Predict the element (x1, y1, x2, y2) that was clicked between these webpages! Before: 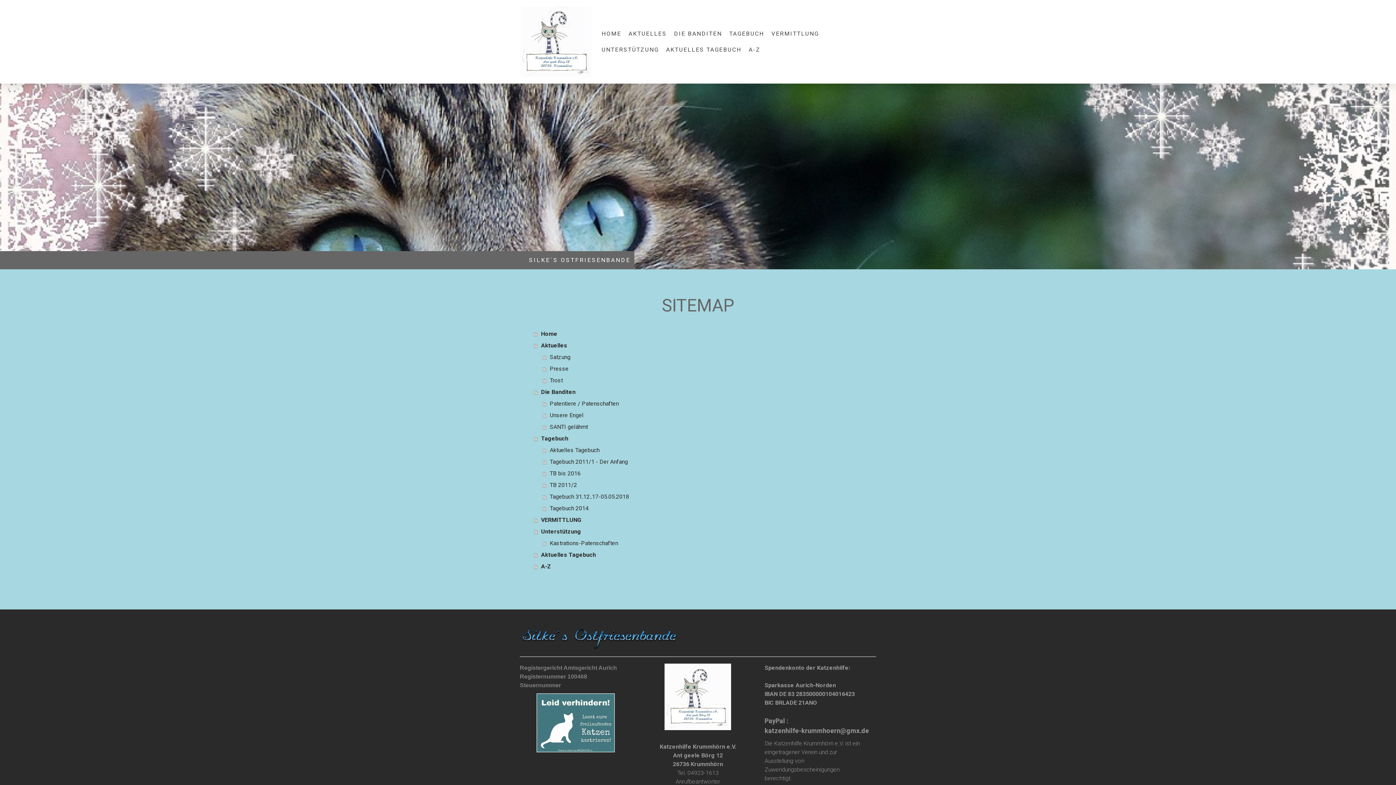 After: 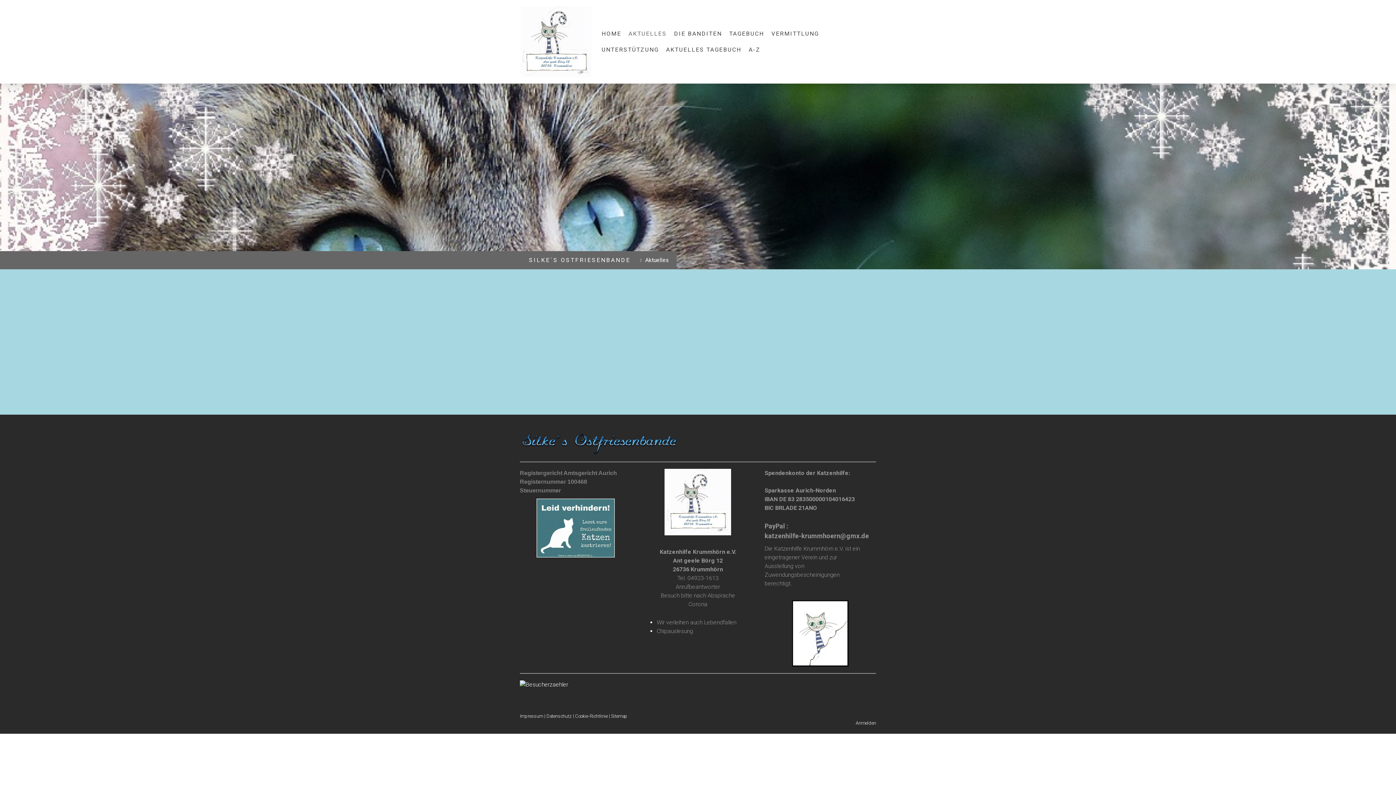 Action: label: Aktuelles bbox: (534, 340, 870, 351)